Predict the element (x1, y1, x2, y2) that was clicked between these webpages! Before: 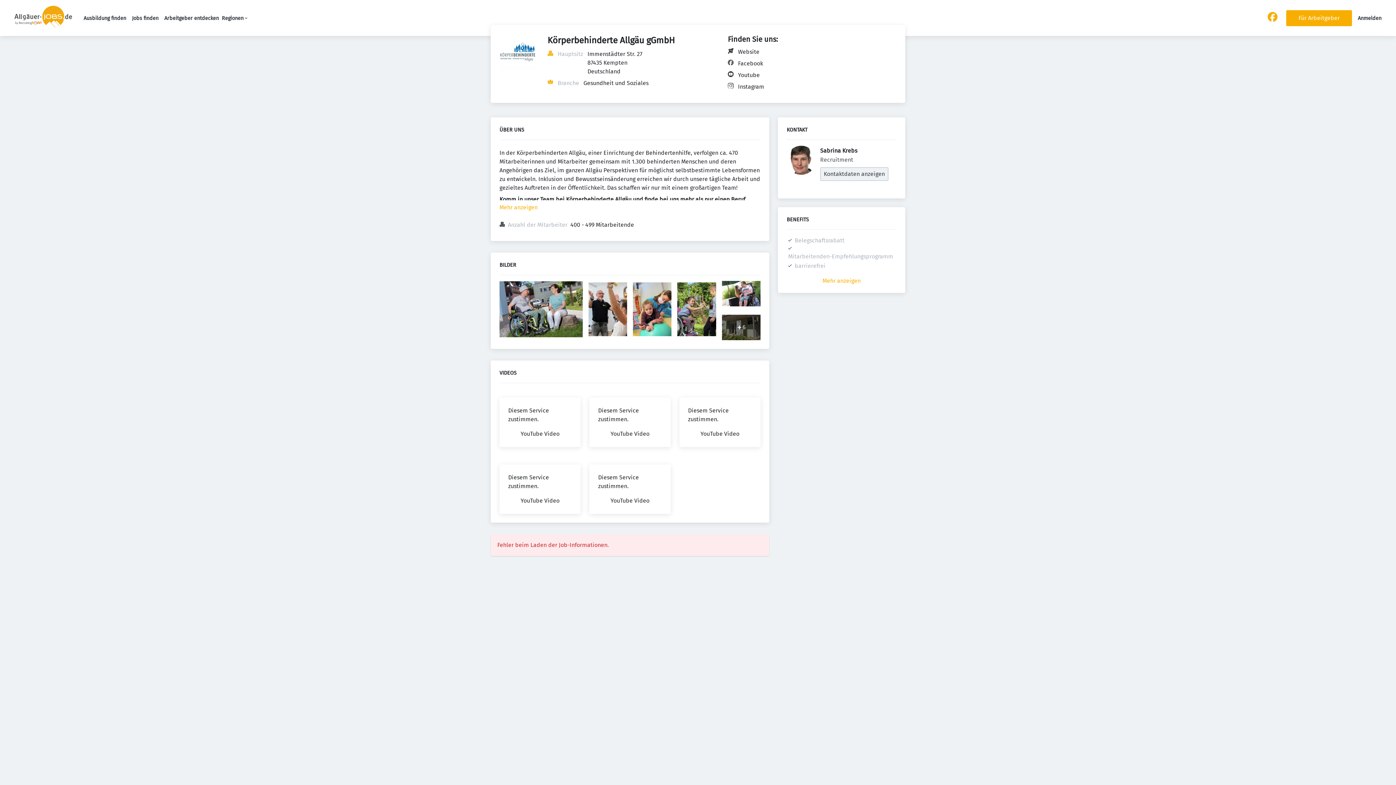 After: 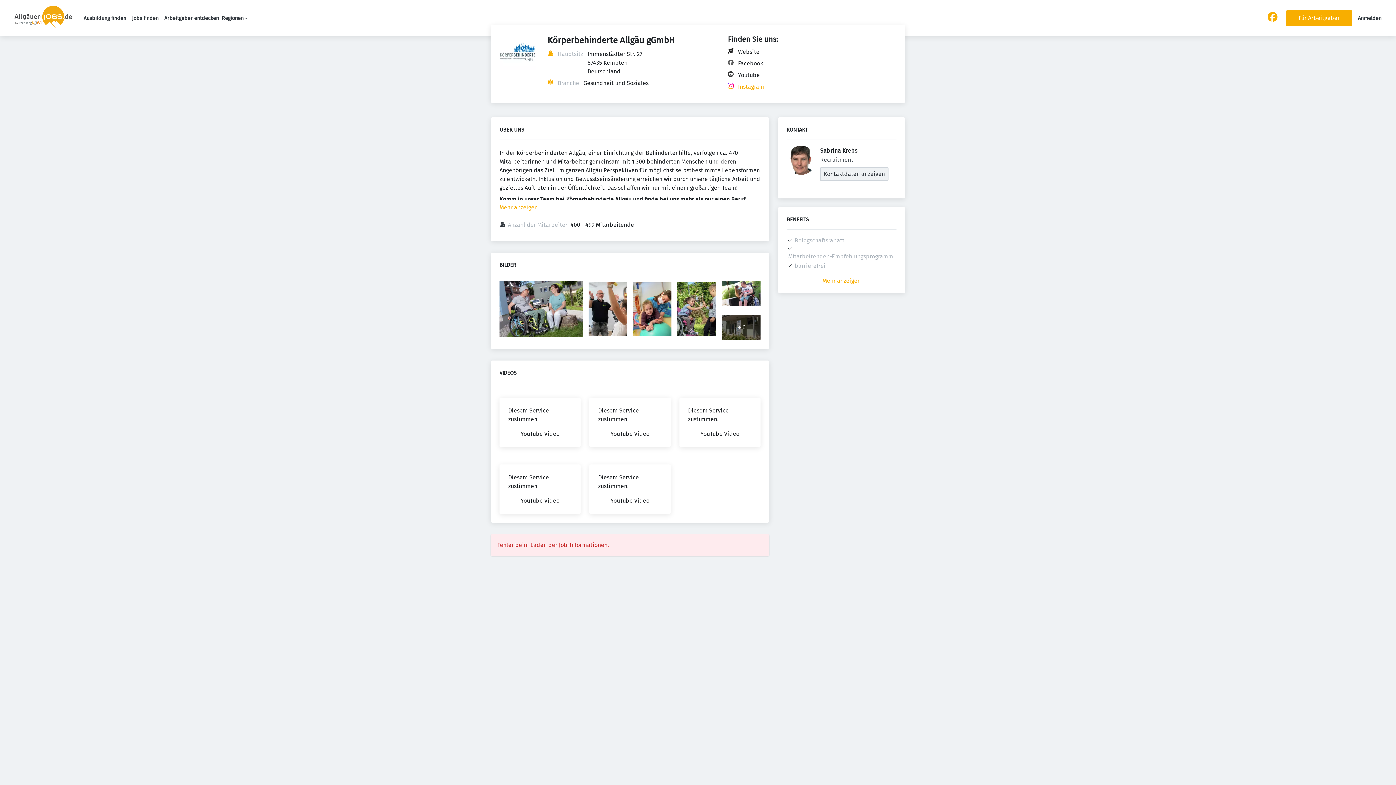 Action: bbox: (738, 83, 764, 90) label: Instagram